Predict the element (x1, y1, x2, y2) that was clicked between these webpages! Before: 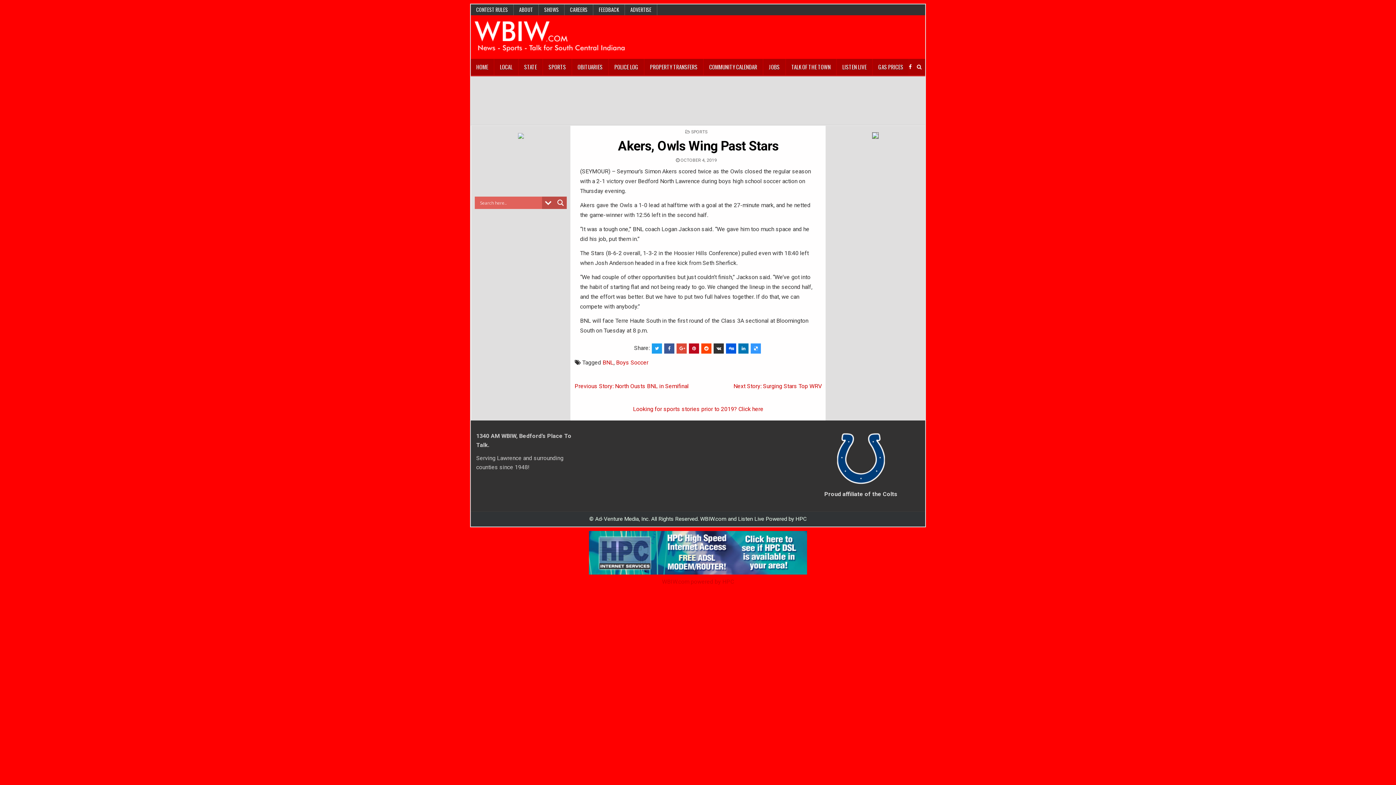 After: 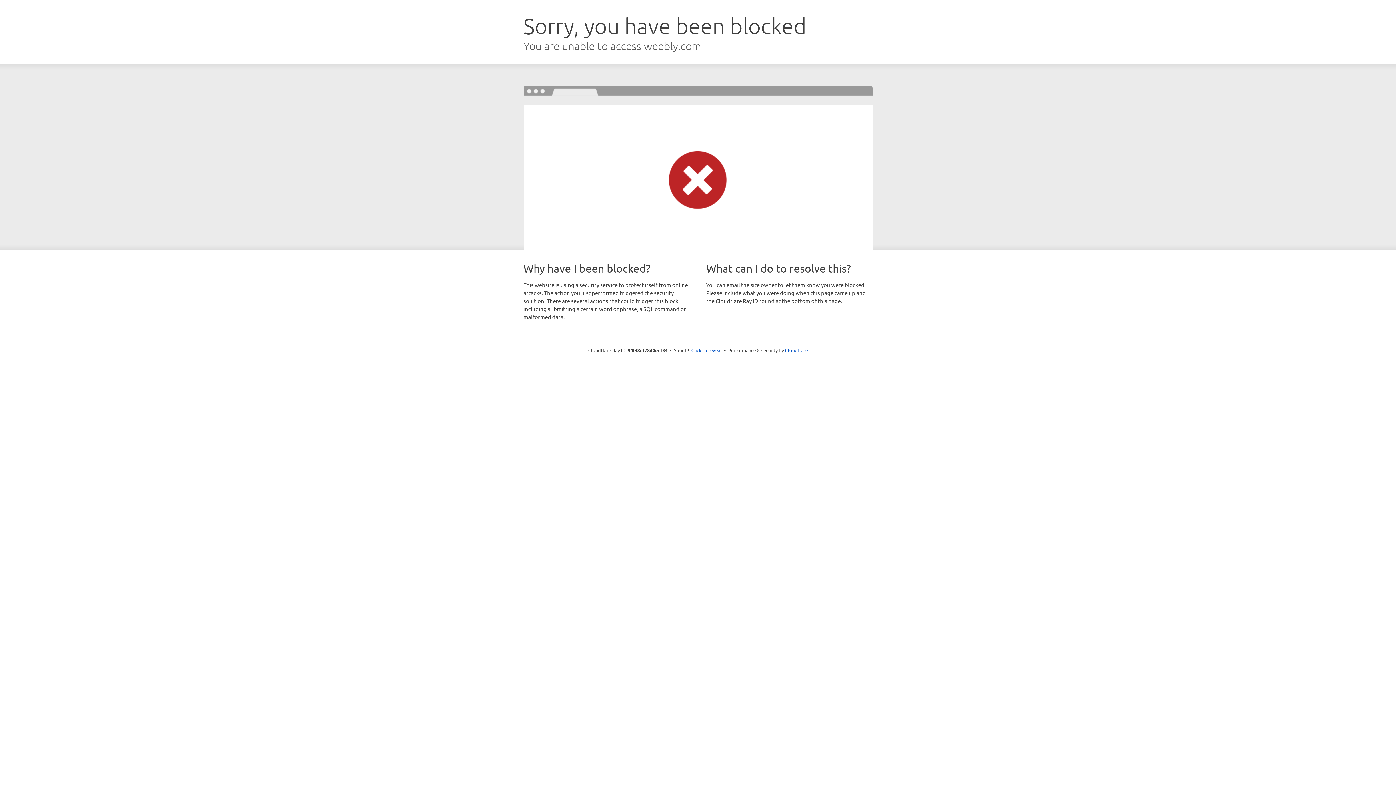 Action: label: ADVERTISE bbox: (625, 4, 657, 15)